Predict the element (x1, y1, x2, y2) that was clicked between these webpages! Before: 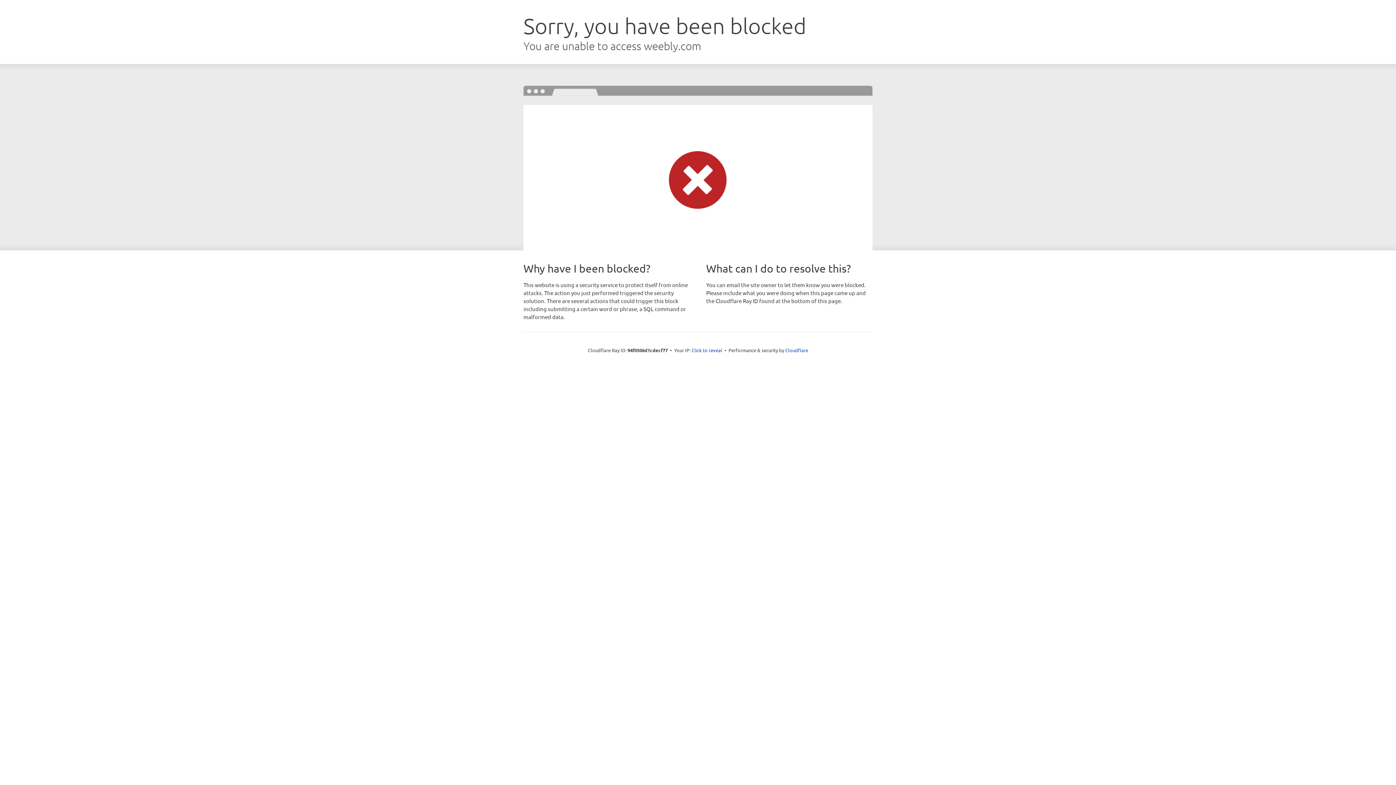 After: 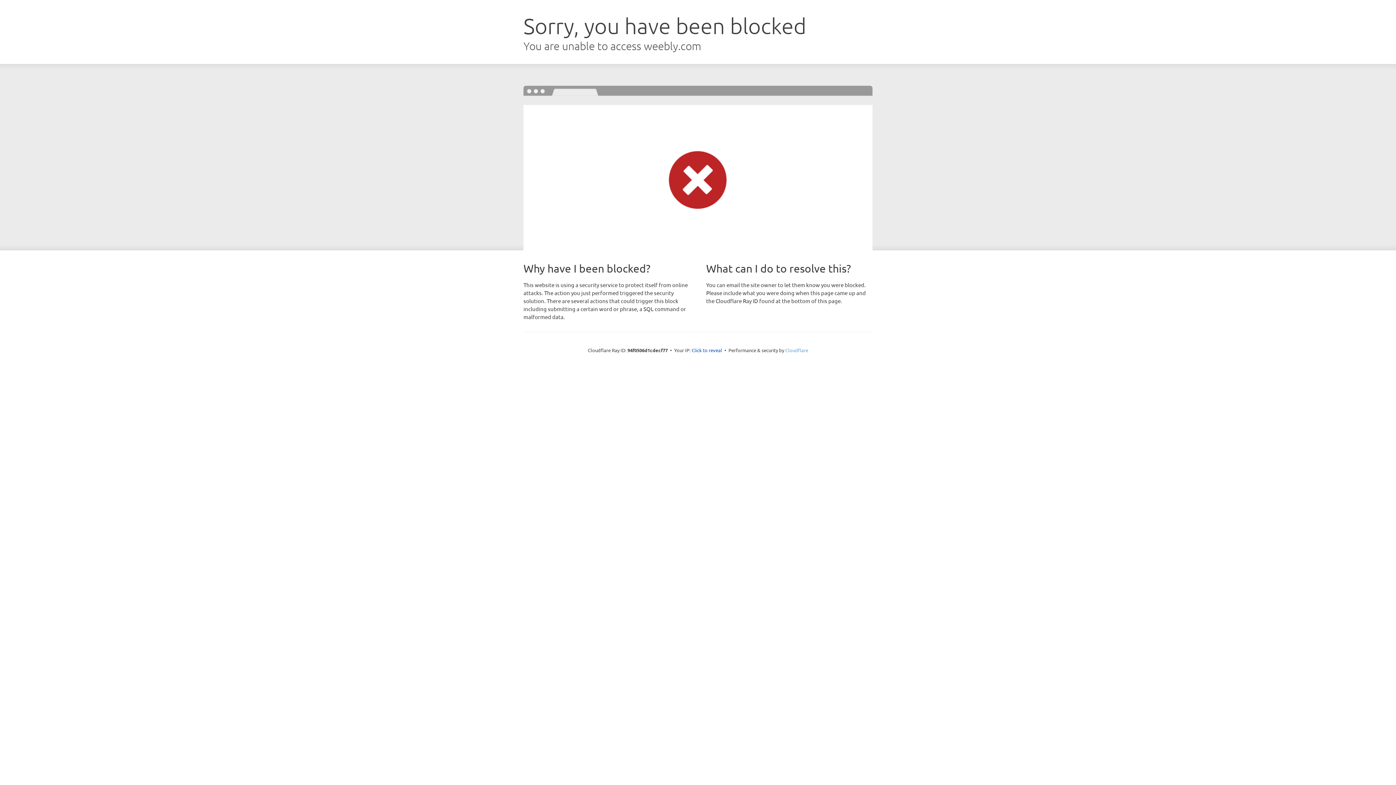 Action: label: Cloudflare bbox: (785, 347, 808, 353)